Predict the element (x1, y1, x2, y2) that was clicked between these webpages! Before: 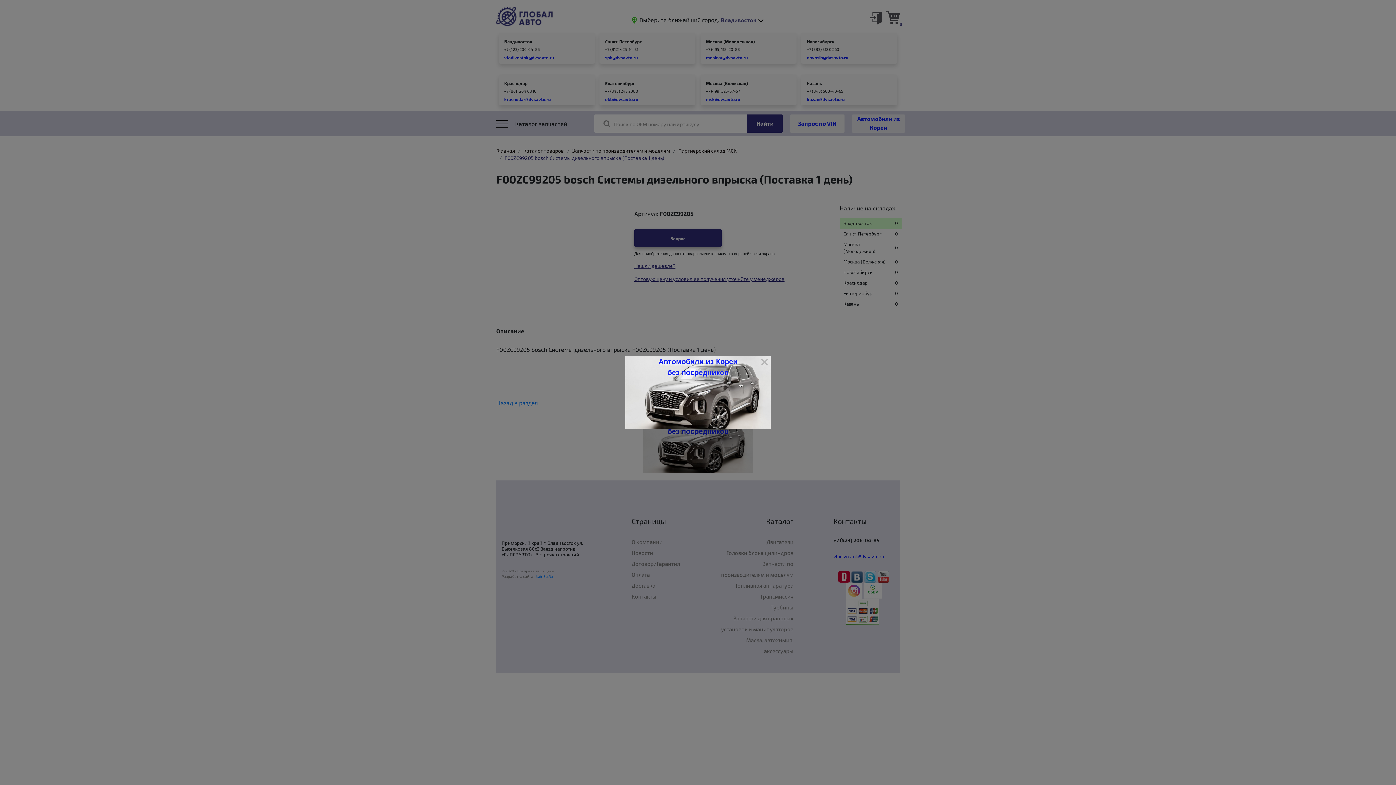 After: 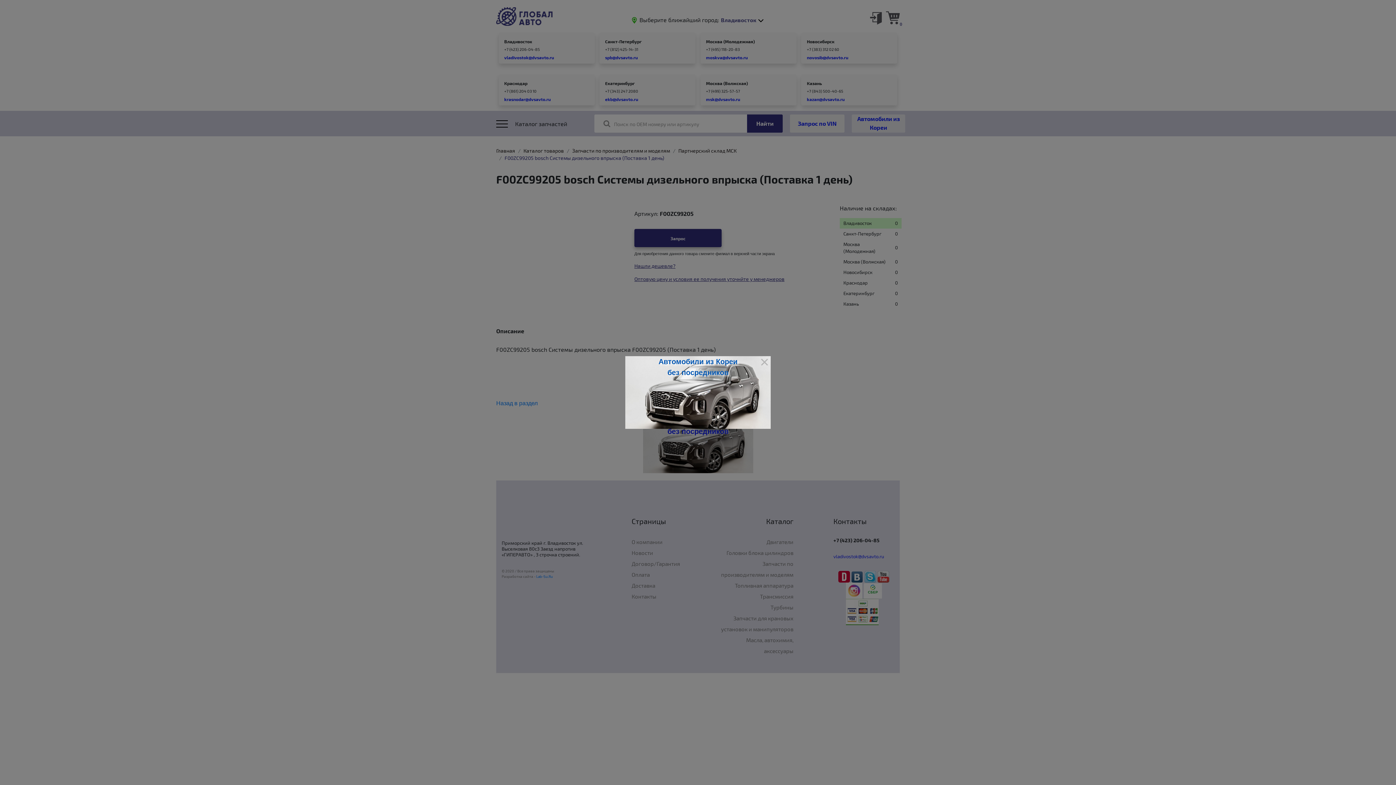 Action: bbox: (625, 356, 770, 429) label: Автомобили из Кореи
без посредников